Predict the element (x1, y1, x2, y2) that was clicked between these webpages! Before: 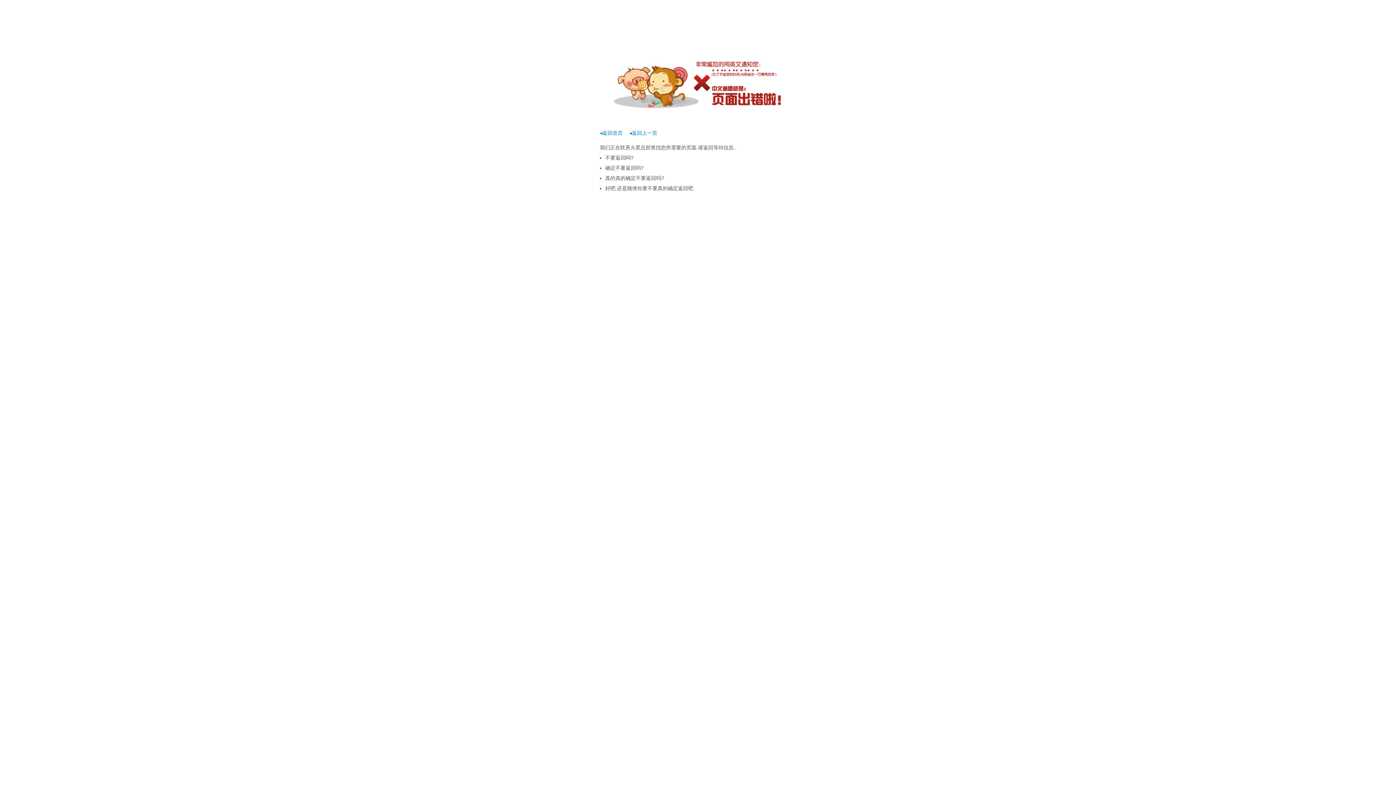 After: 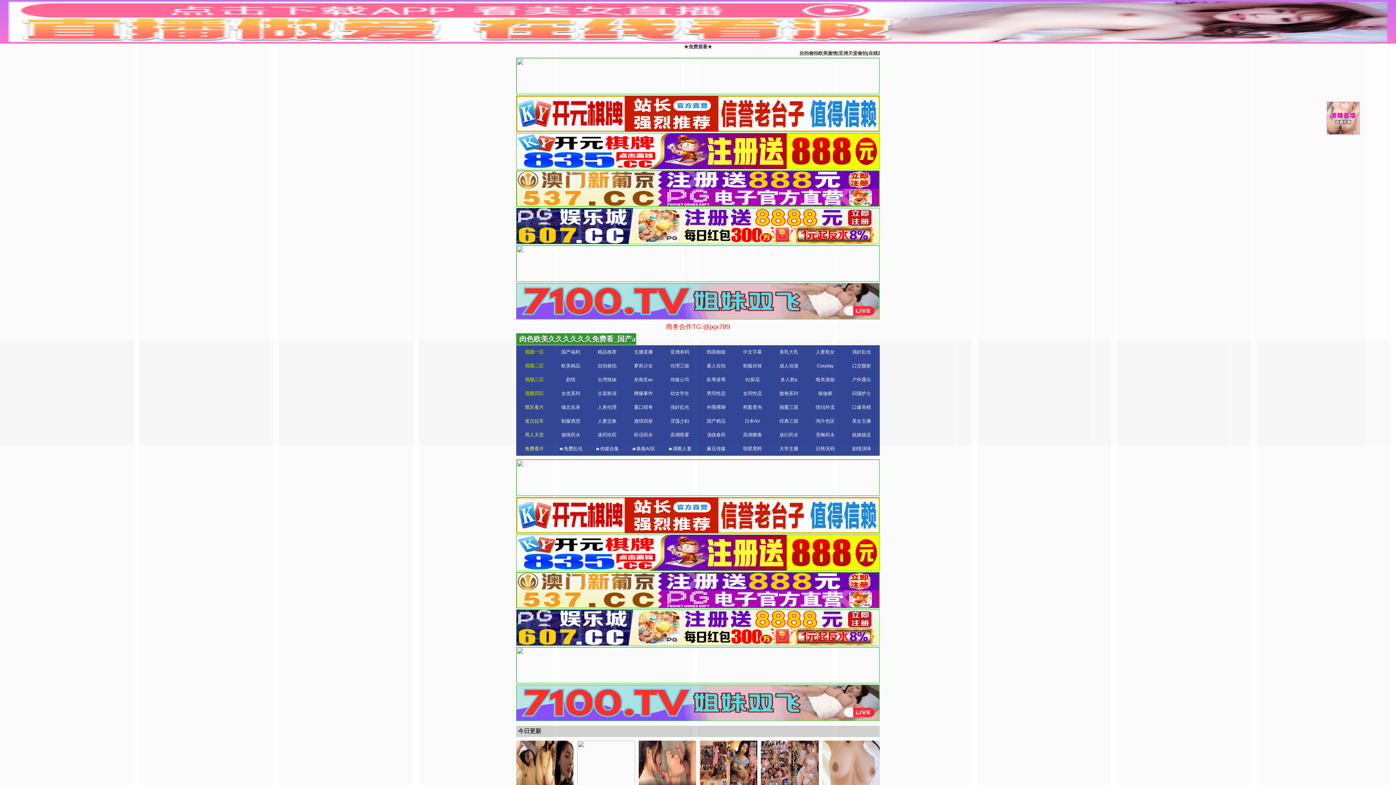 Action: bbox: (600, 130, 622, 136) label: ◂返回首页